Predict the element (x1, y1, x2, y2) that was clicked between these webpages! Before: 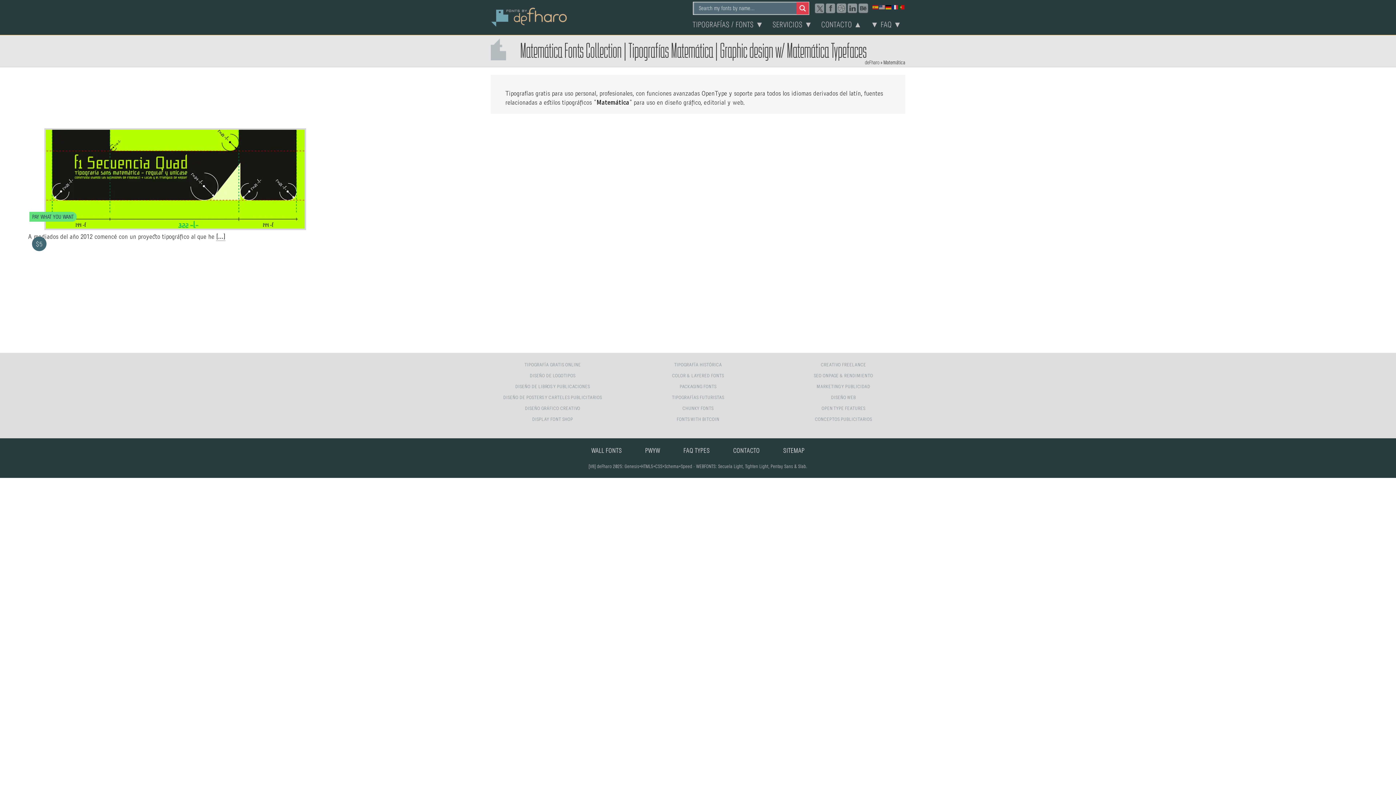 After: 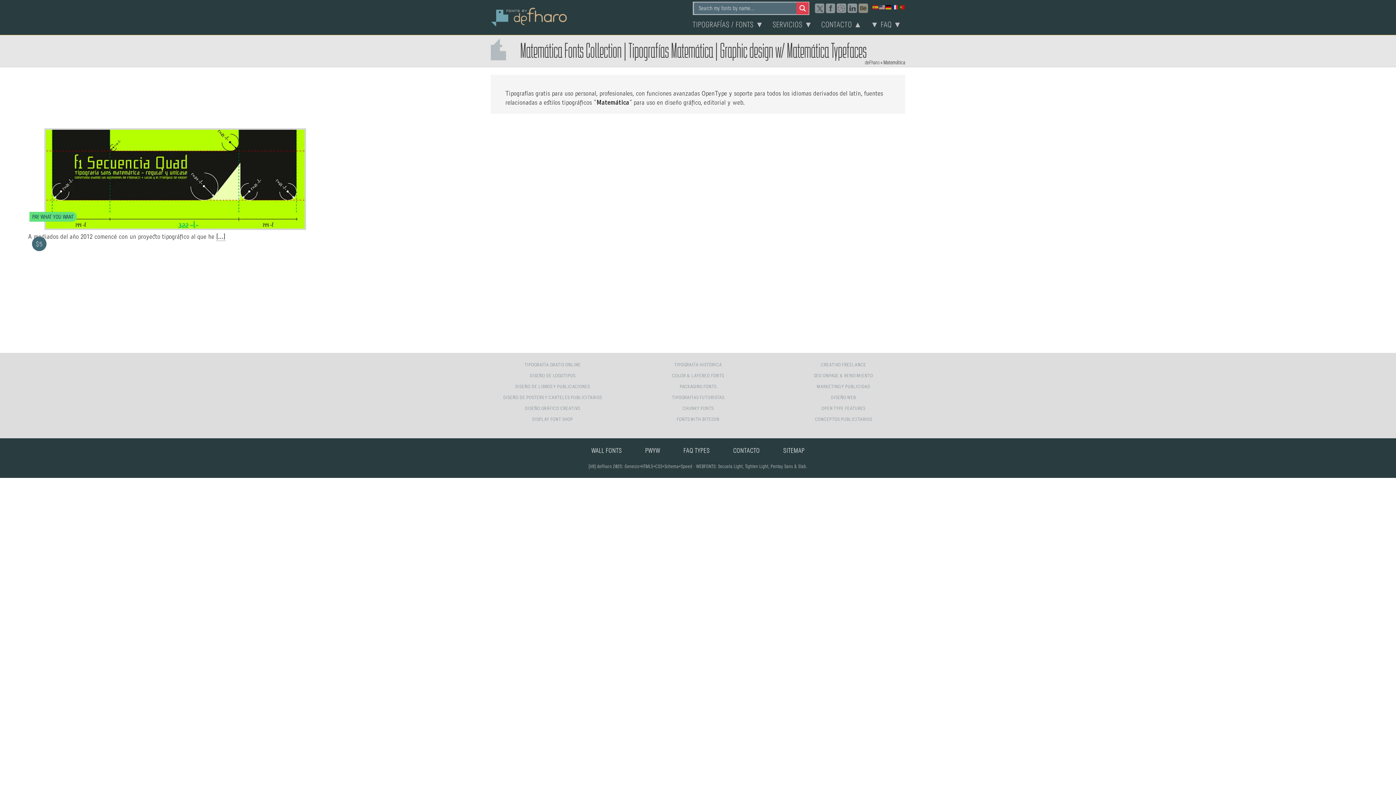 Action: bbox: (858, 2, 869, 13)